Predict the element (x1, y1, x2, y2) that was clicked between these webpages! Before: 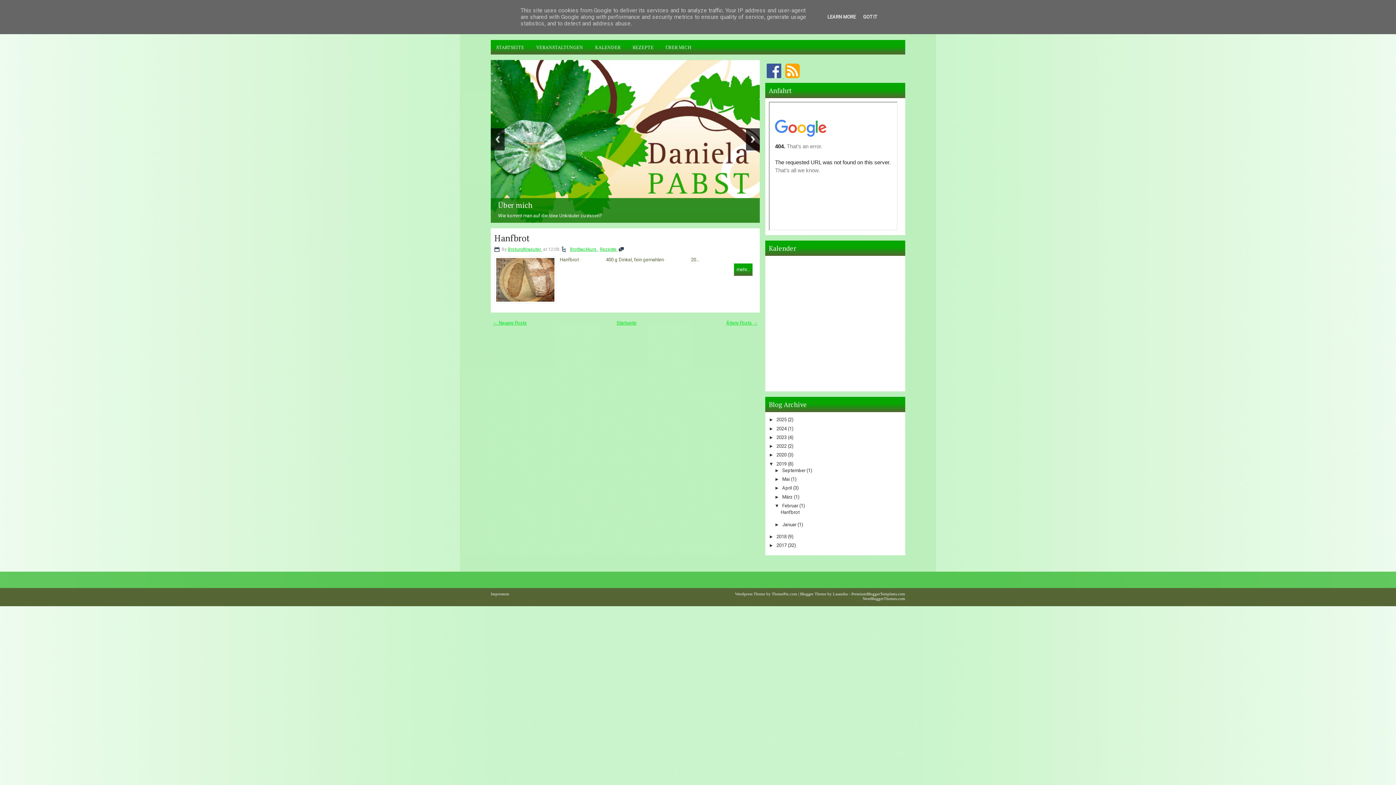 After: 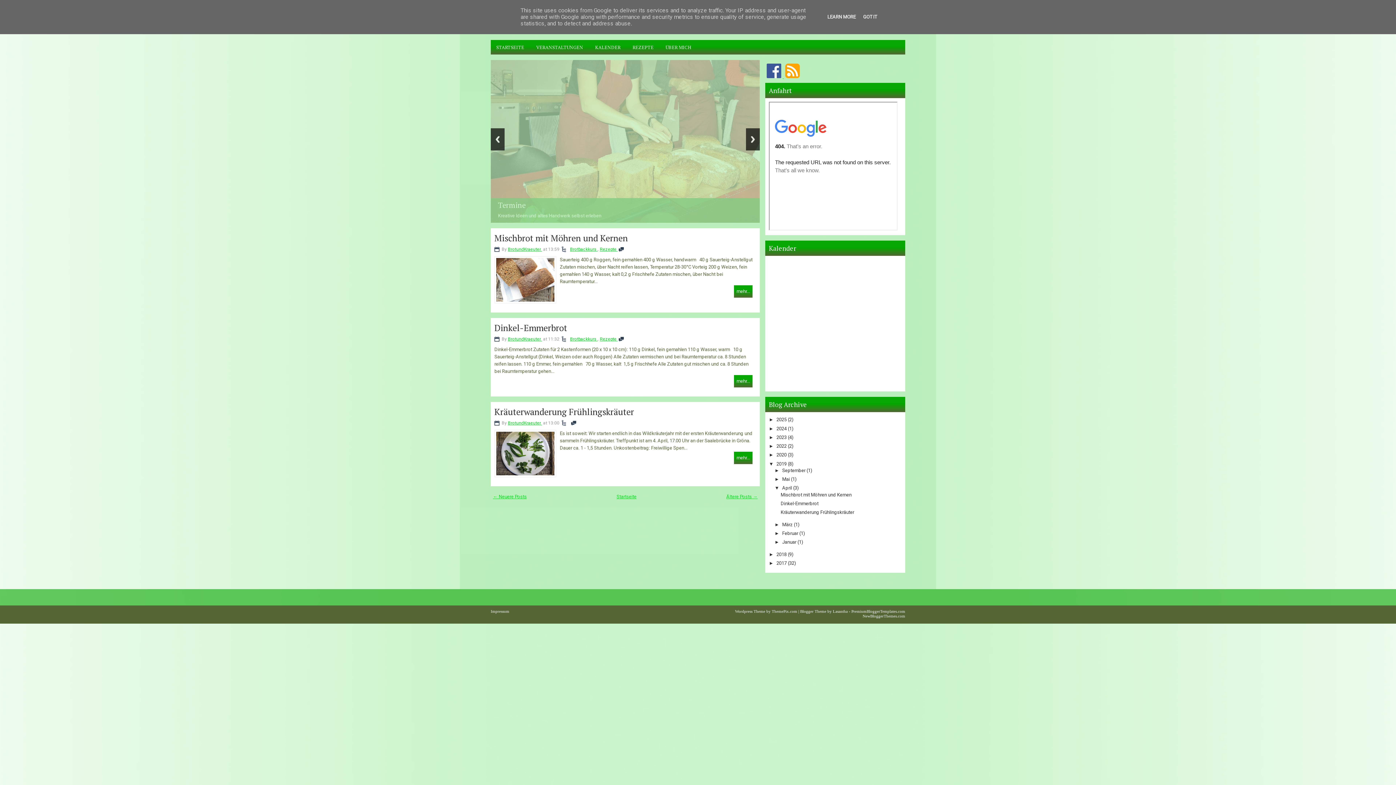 Action: bbox: (782, 485, 793, 491) label: April 